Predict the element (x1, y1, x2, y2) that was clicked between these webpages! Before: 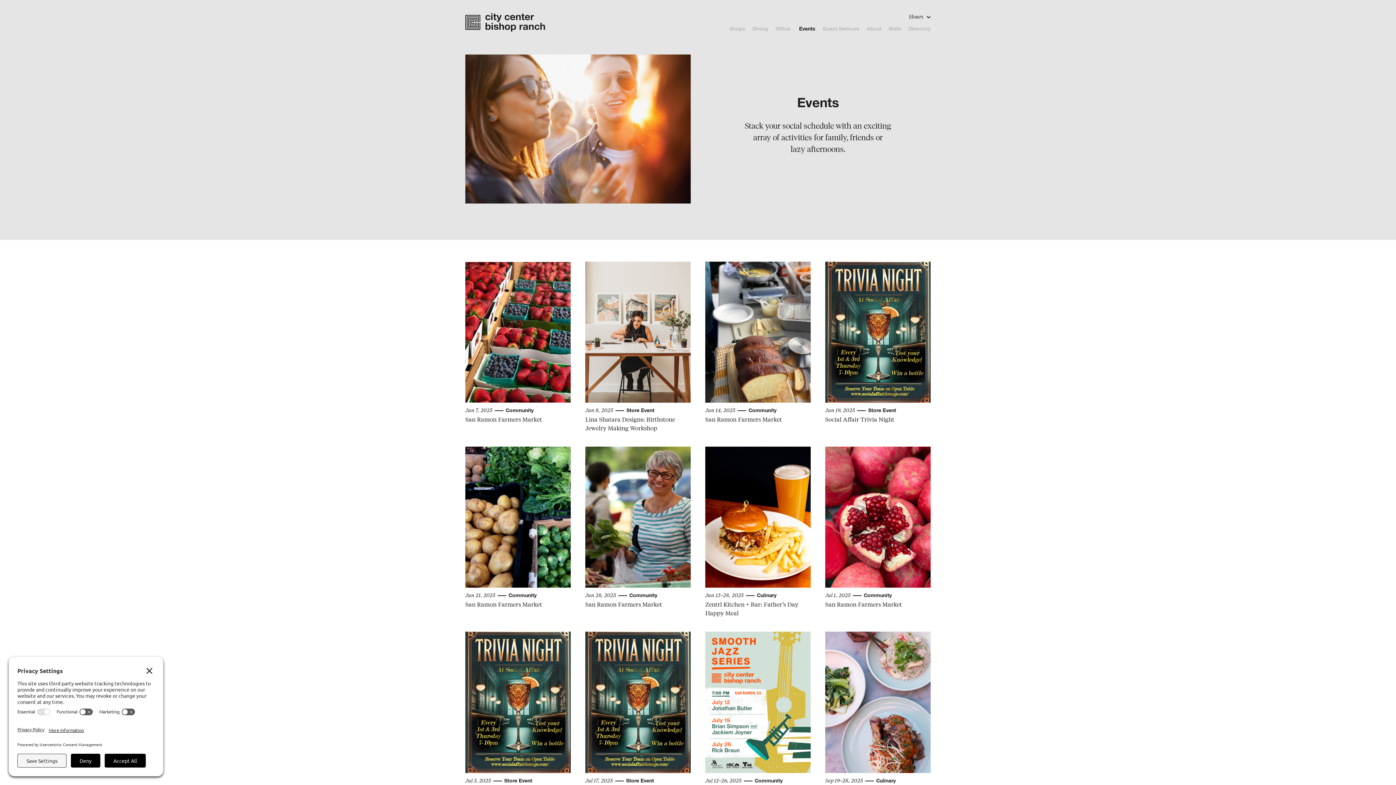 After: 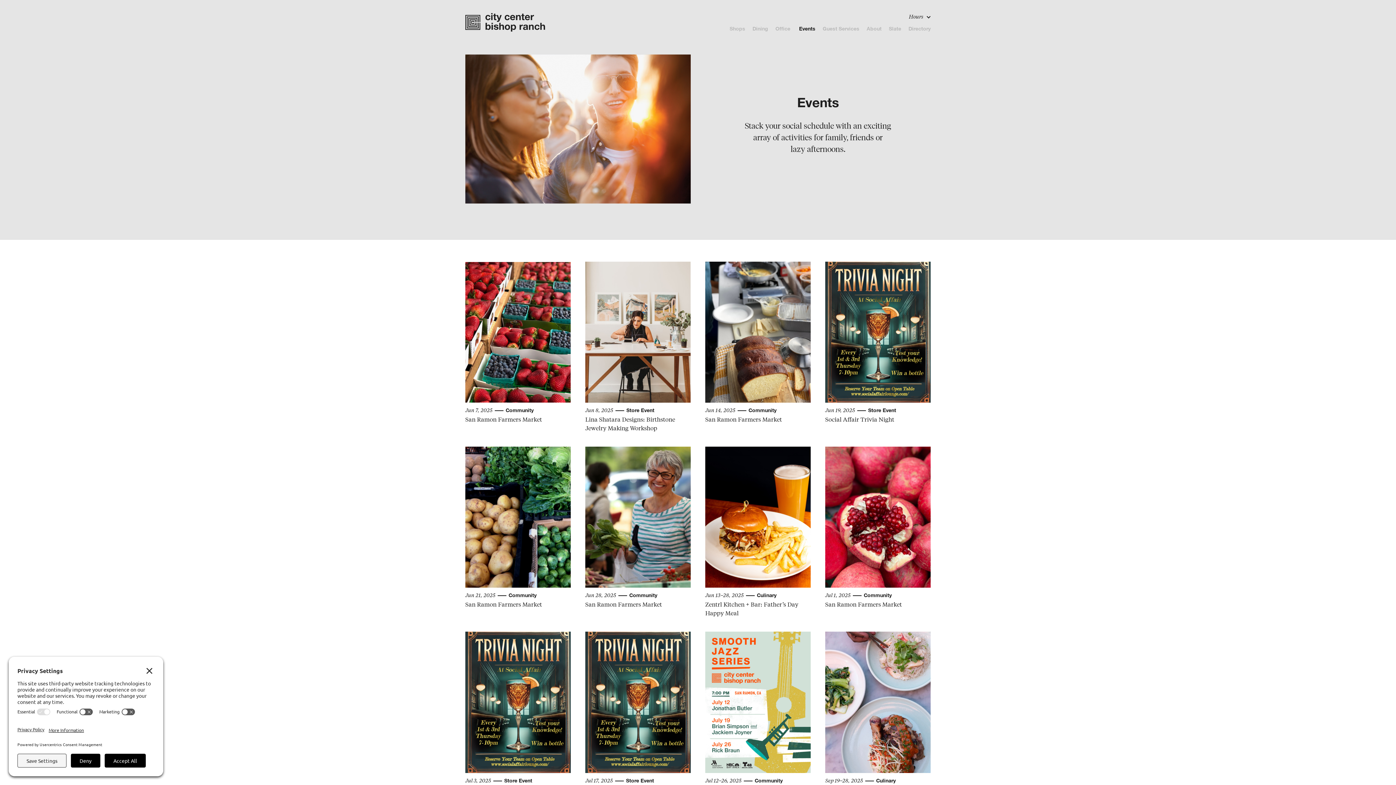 Action: label: Jun 14, 2025Community

San Ramon Farmers Market bbox: (705, 261, 810, 423)